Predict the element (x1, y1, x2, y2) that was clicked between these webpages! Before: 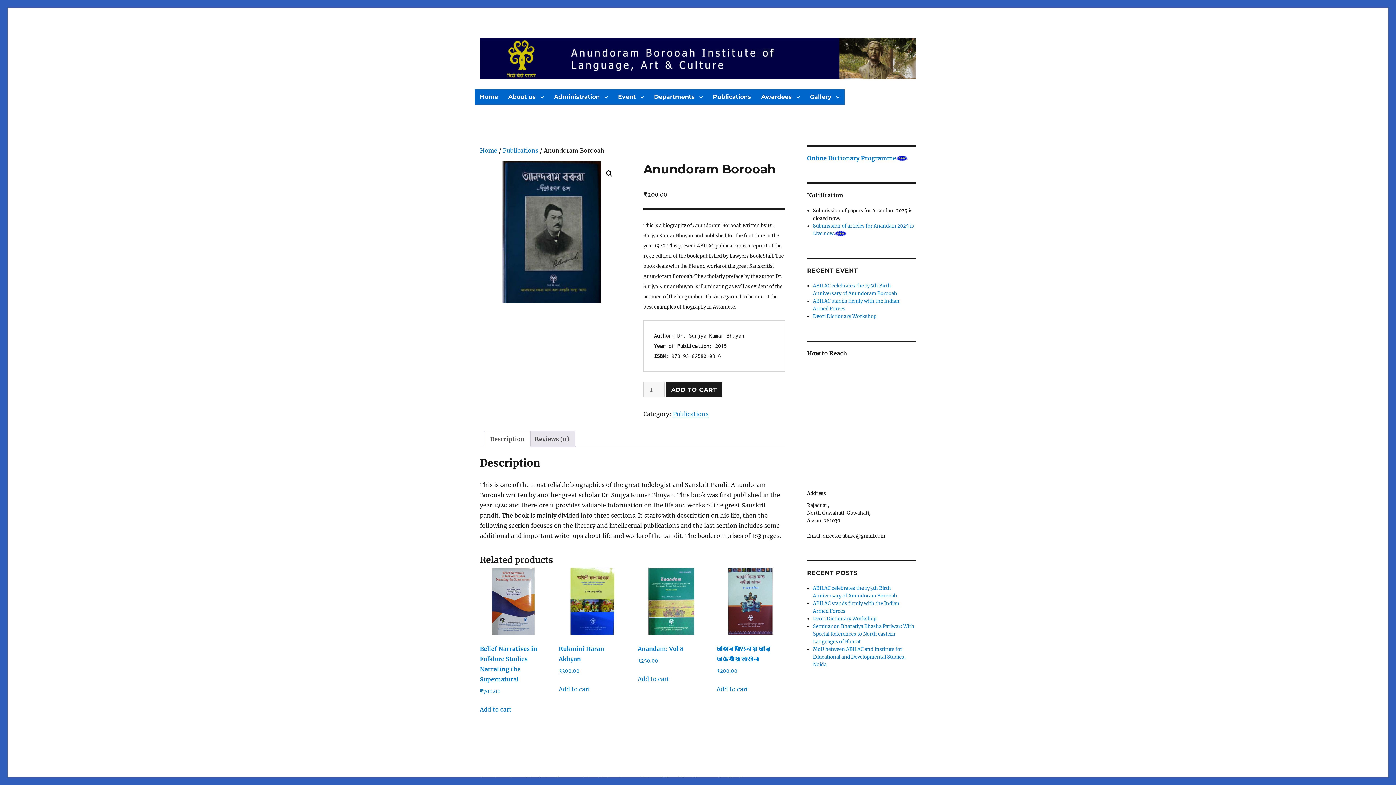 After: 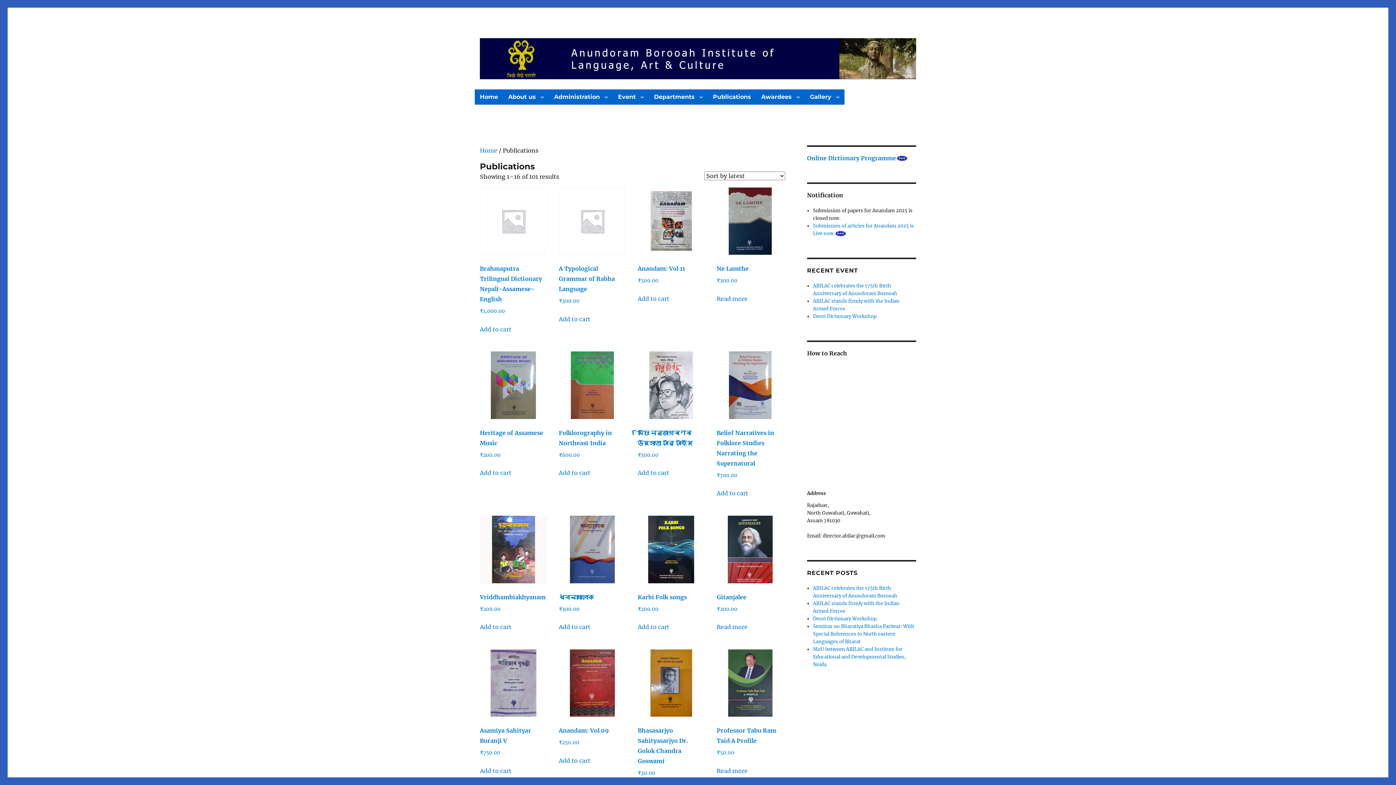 Action: label: Publications bbox: (502, 146, 538, 154)